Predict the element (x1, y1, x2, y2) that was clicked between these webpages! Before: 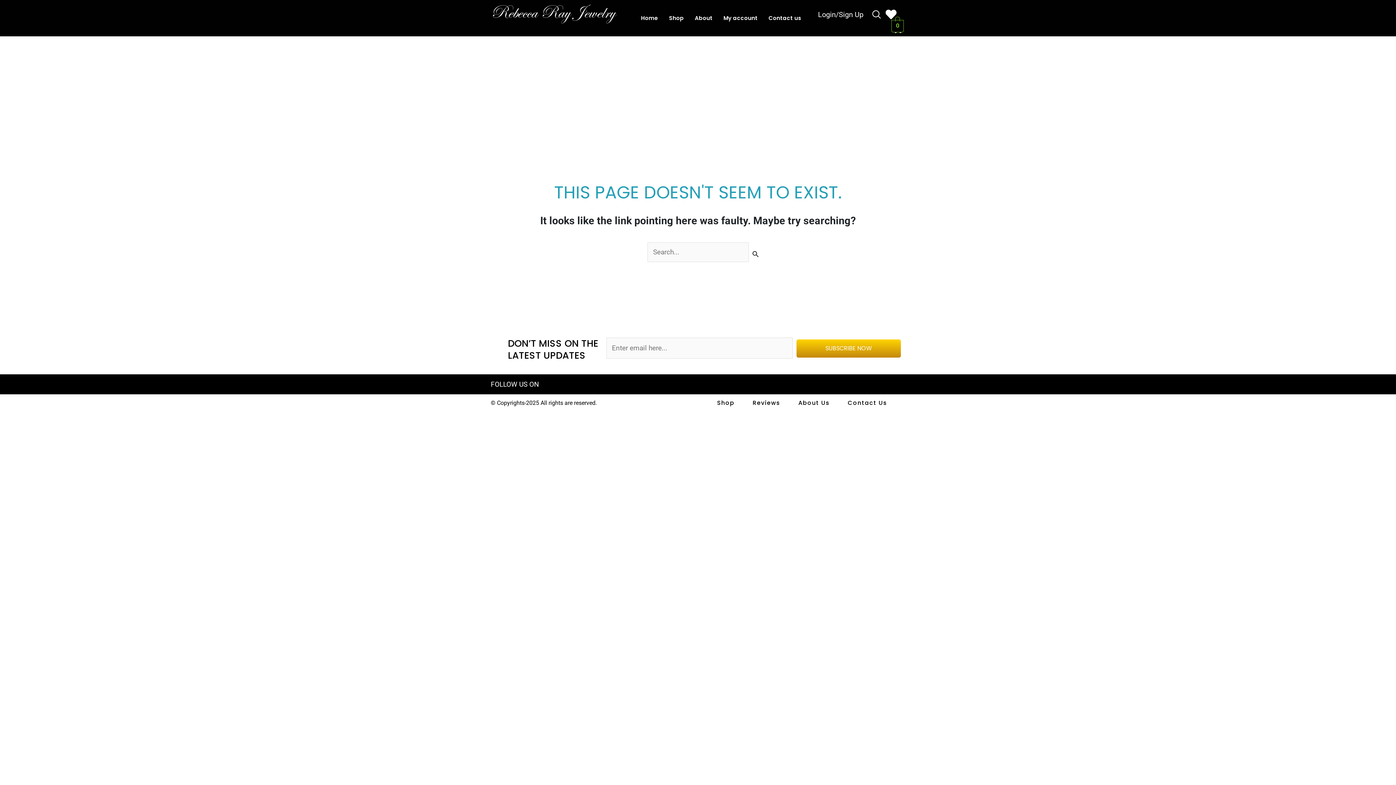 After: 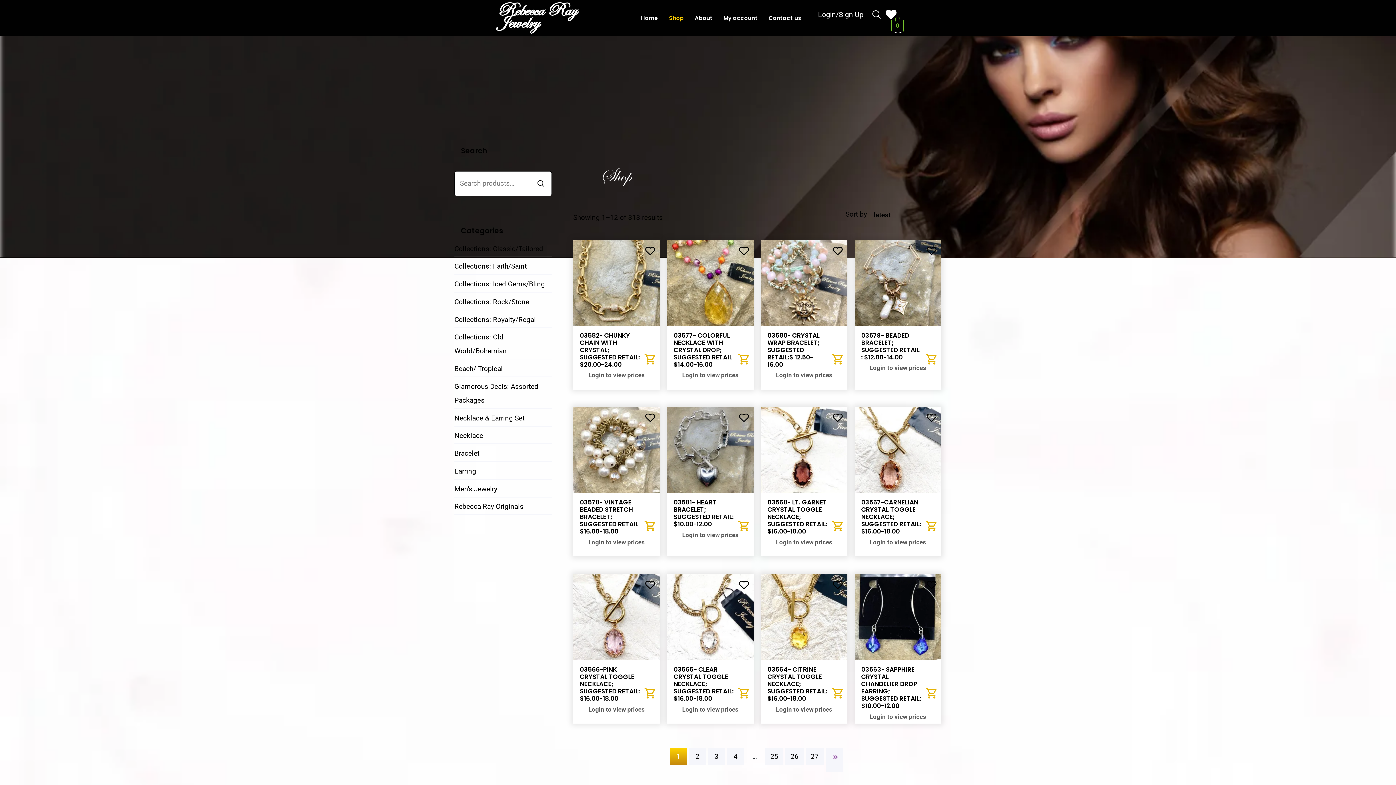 Action: bbox: (717, 398, 734, 407) label: Shop